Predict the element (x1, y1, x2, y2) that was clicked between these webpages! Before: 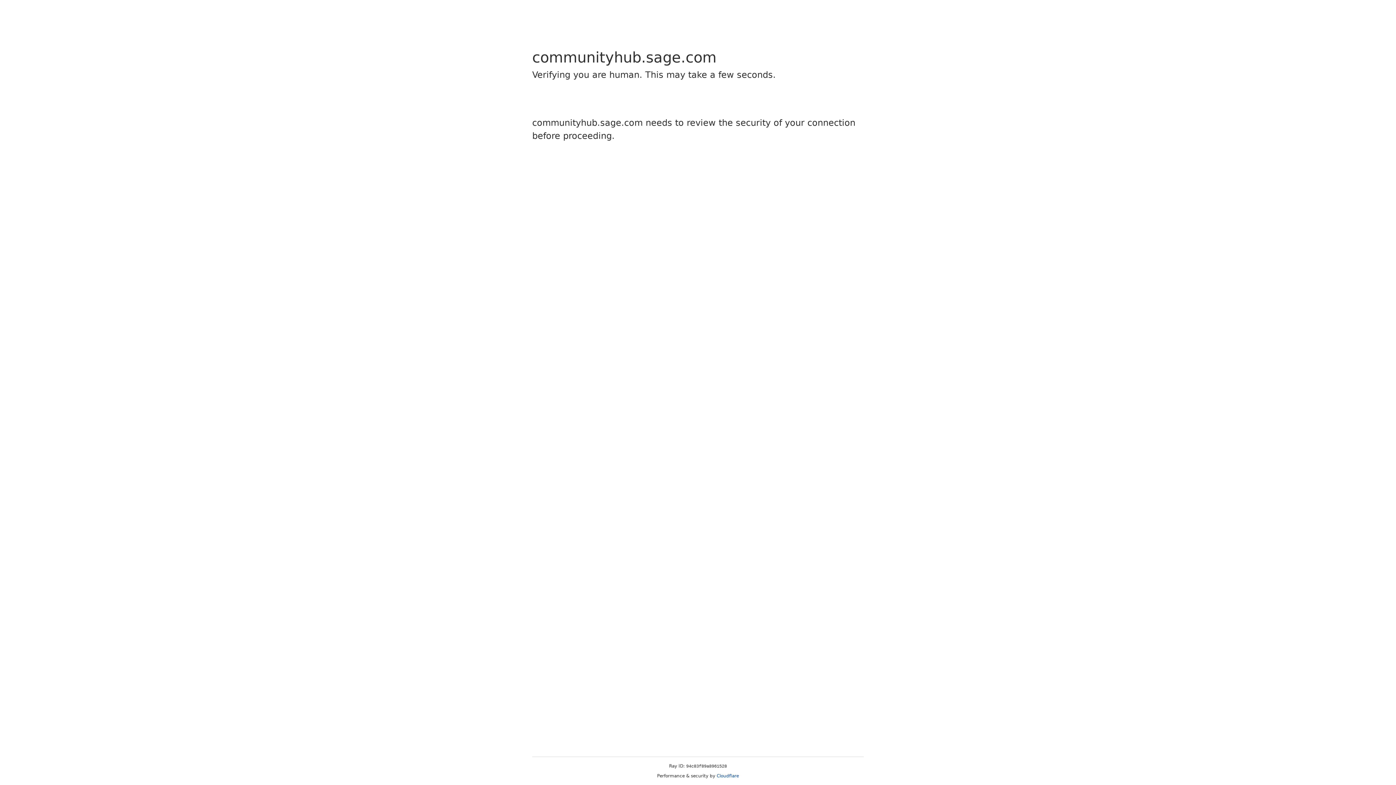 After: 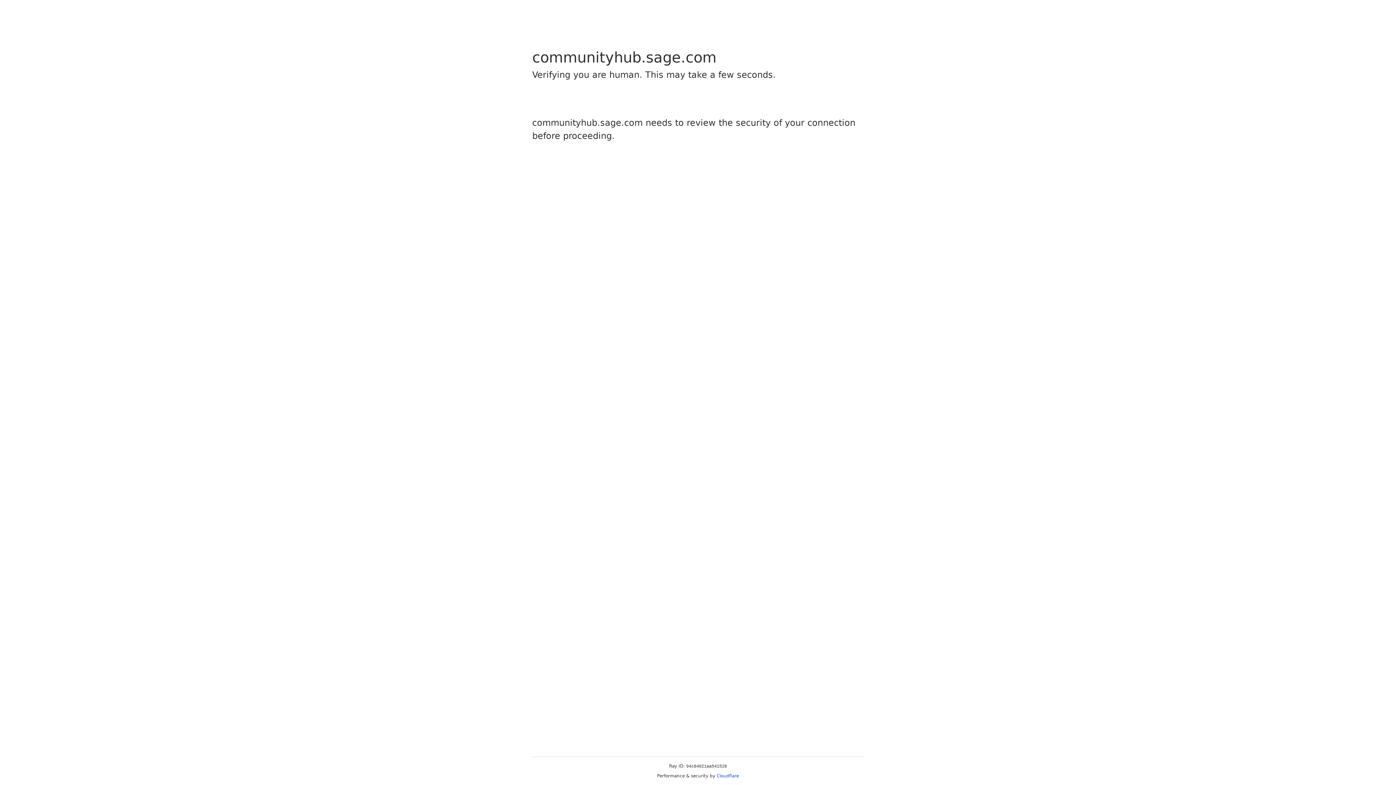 Action: bbox: (716, 773, 739, 778) label: Cloudflare